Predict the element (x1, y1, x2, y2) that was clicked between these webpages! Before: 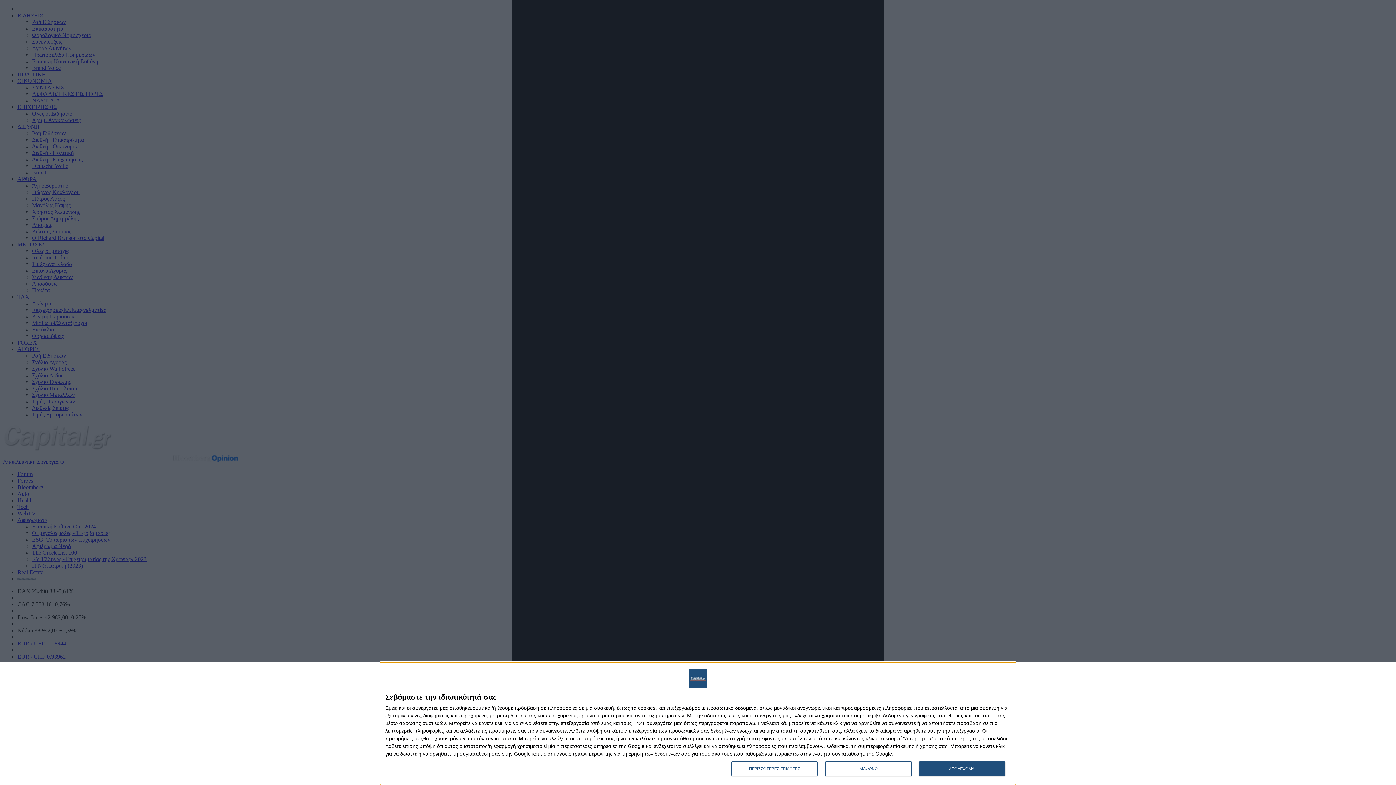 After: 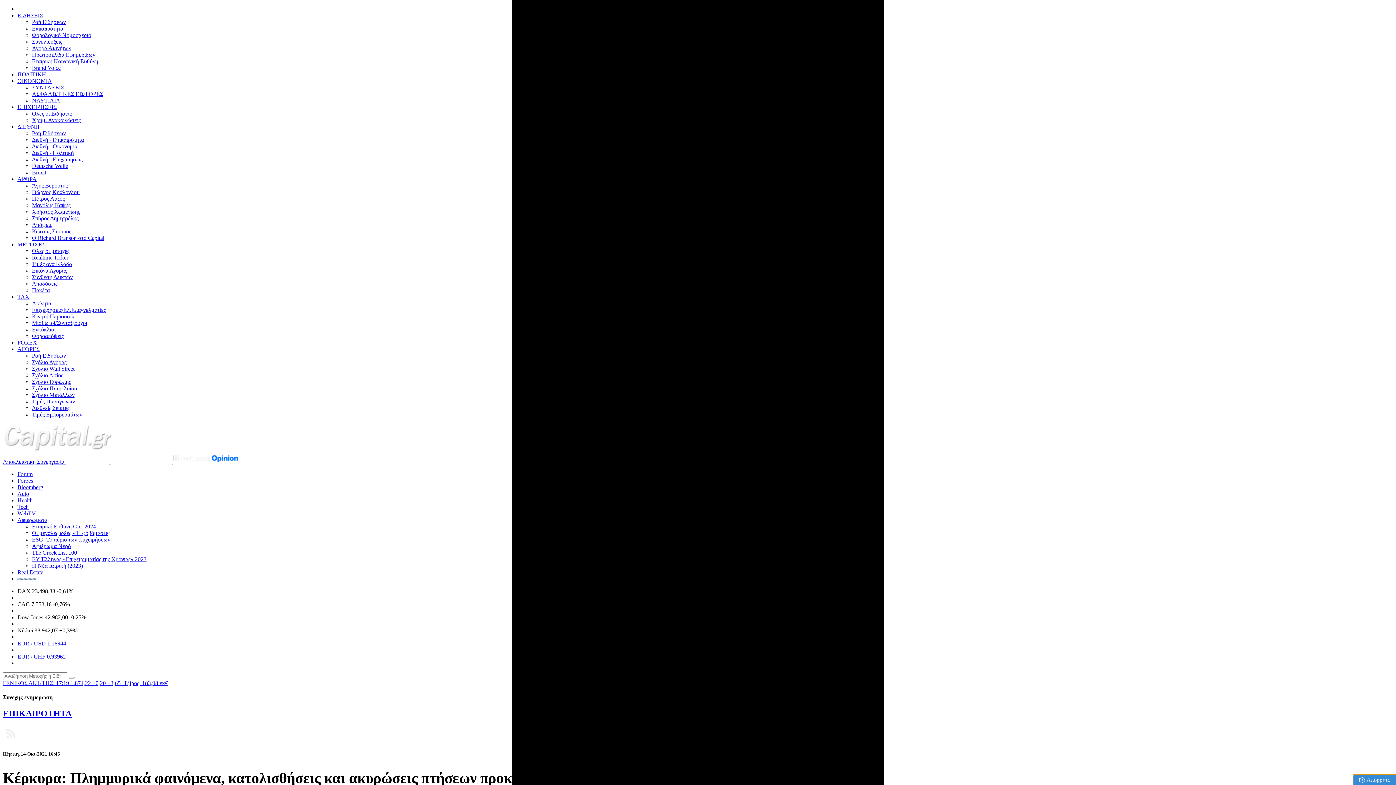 Action: bbox: (825, 761, 911, 776) label: ΔΙΑΦΩΝΩ